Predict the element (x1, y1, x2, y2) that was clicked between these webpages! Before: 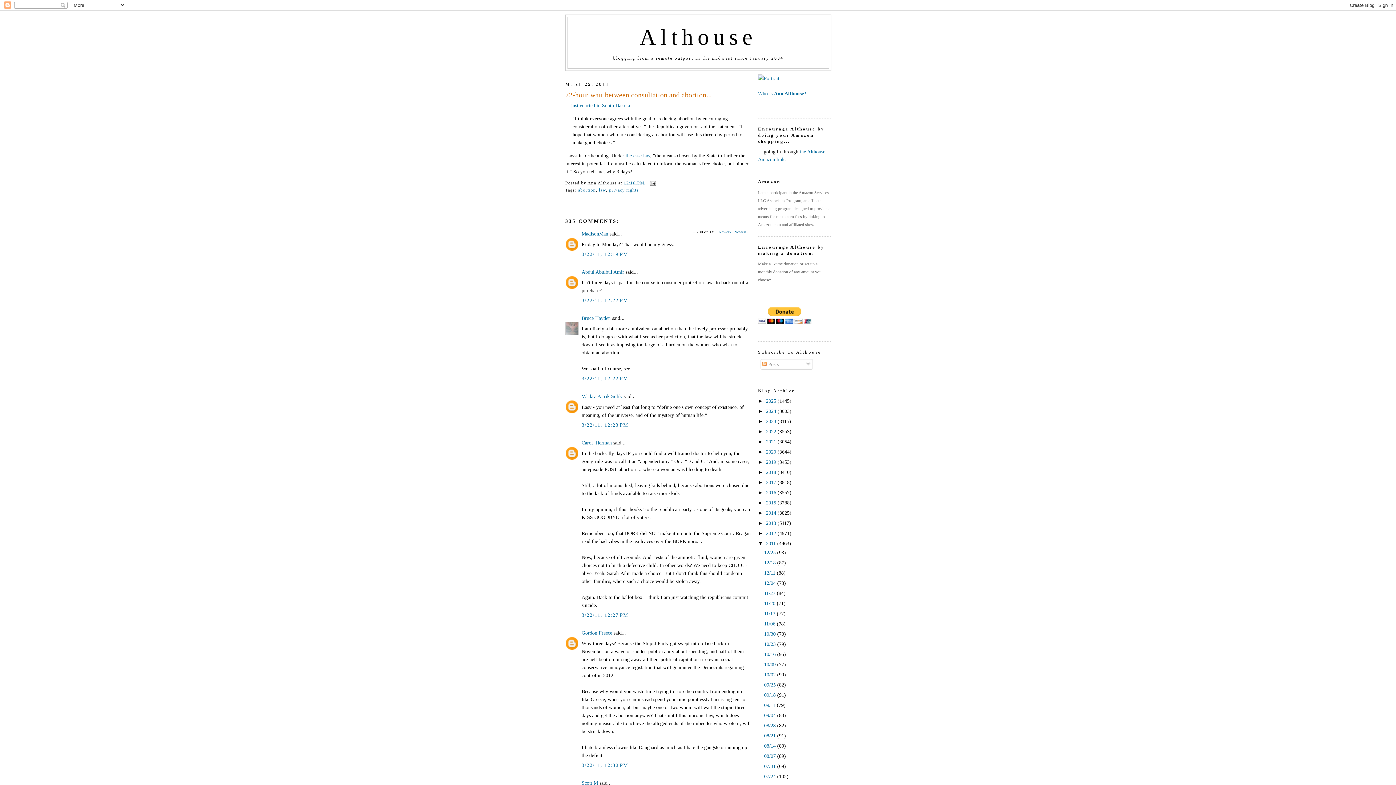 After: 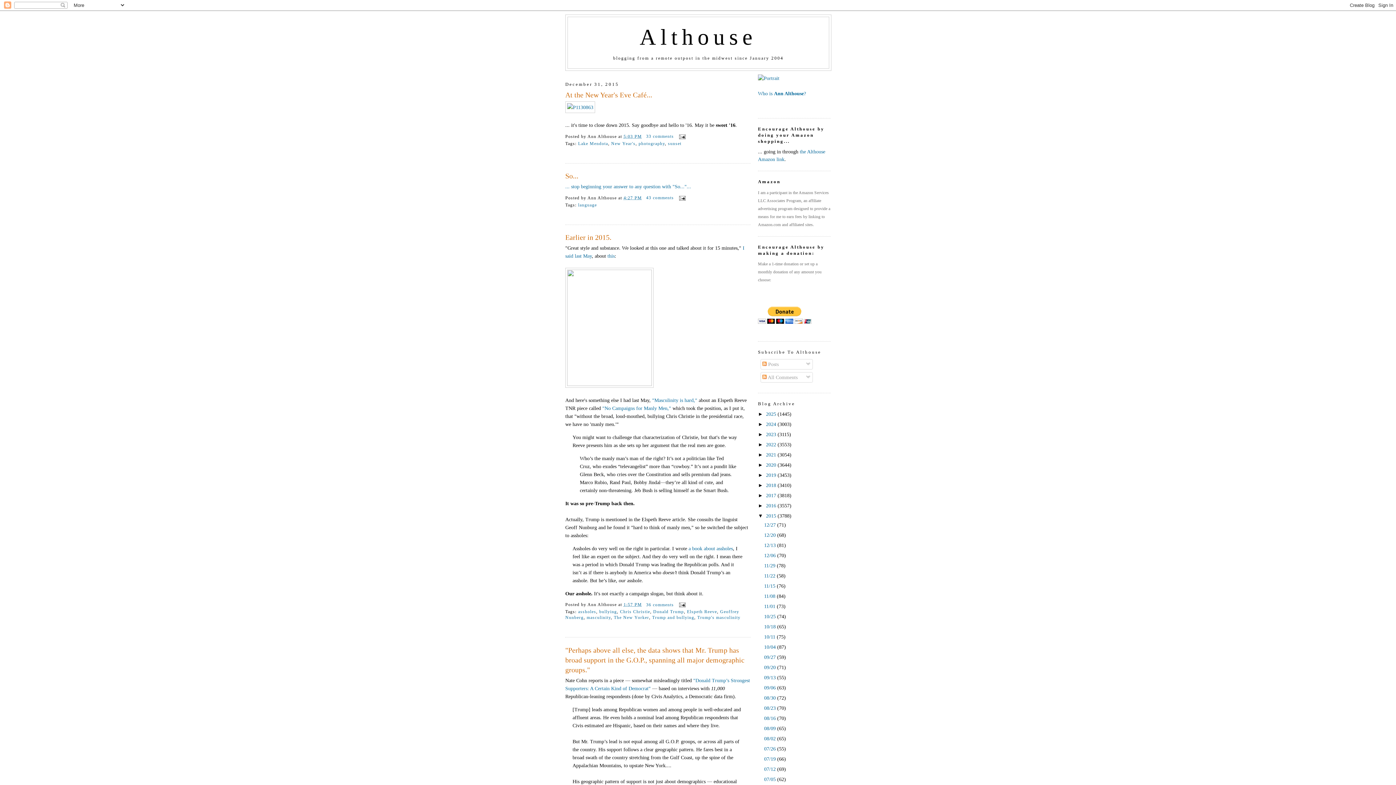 Action: bbox: (766, 500, 777, 505) label: 2015 